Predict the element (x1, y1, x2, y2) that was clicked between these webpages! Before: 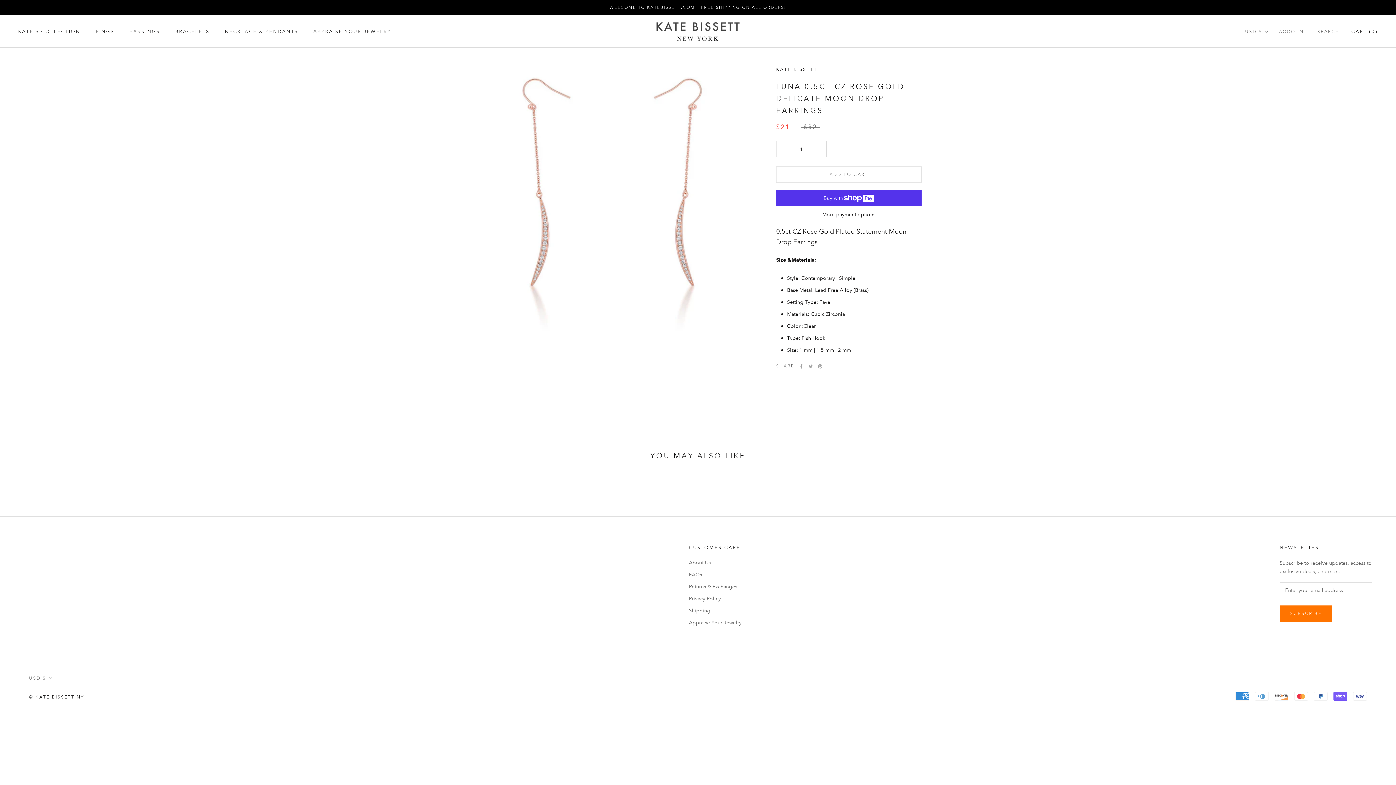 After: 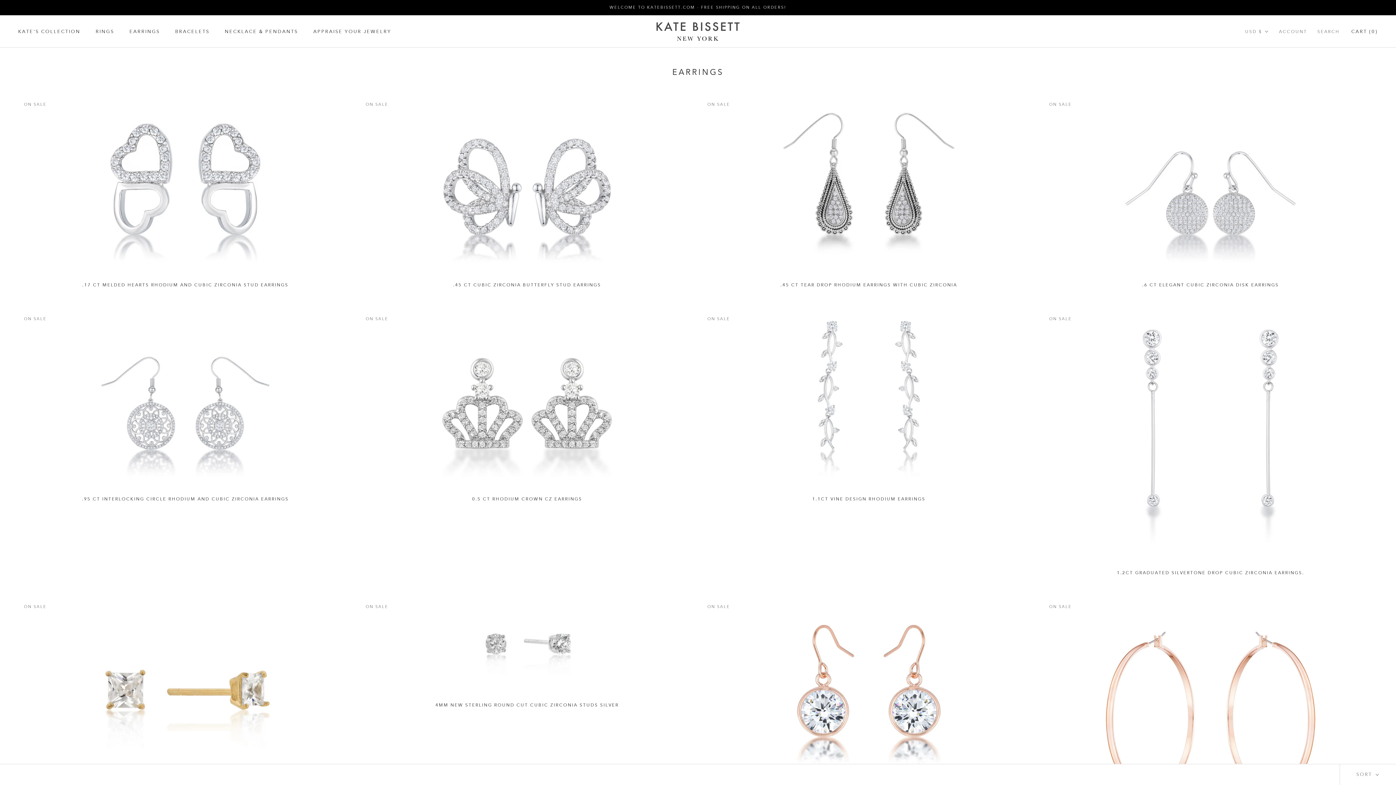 Action: label: EARRINGS bbox: (129, 28, 160, 34)